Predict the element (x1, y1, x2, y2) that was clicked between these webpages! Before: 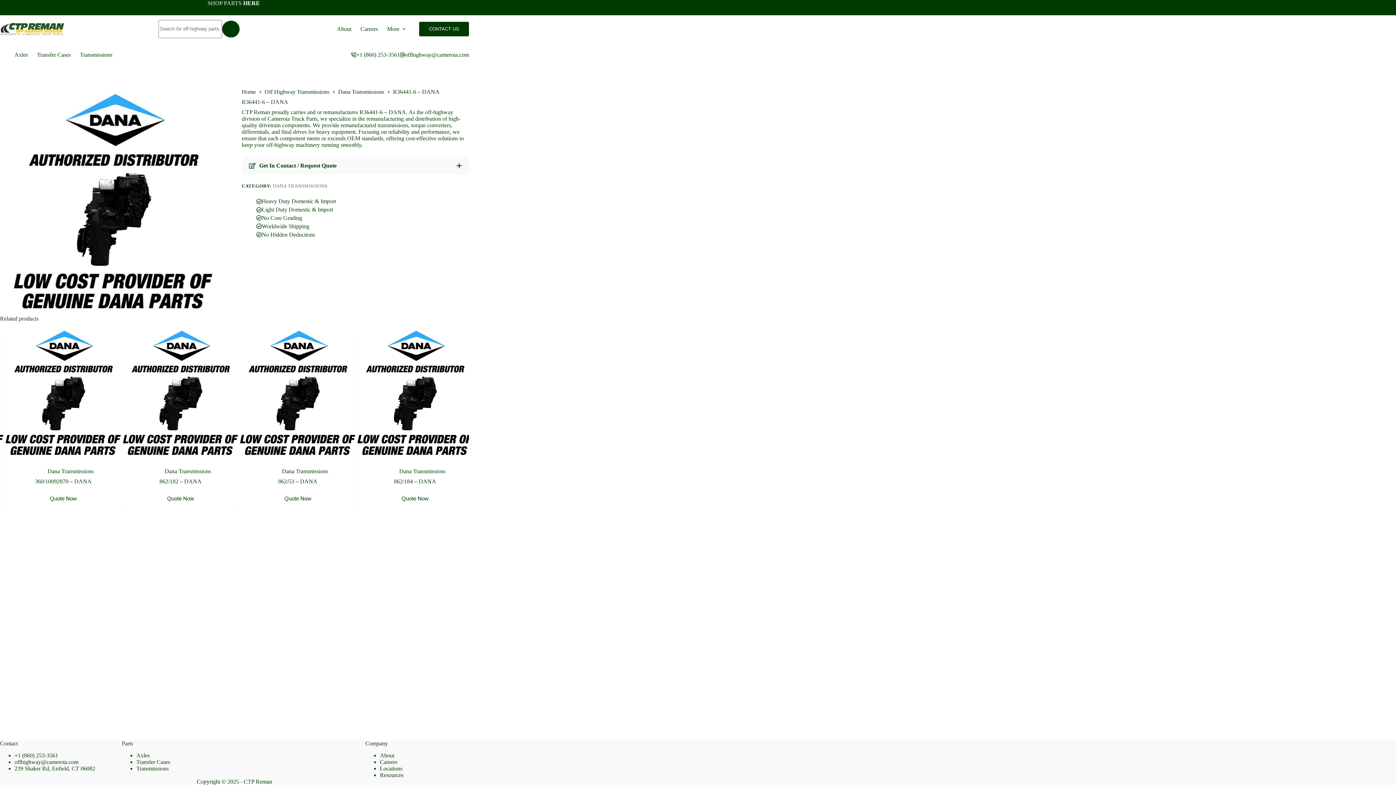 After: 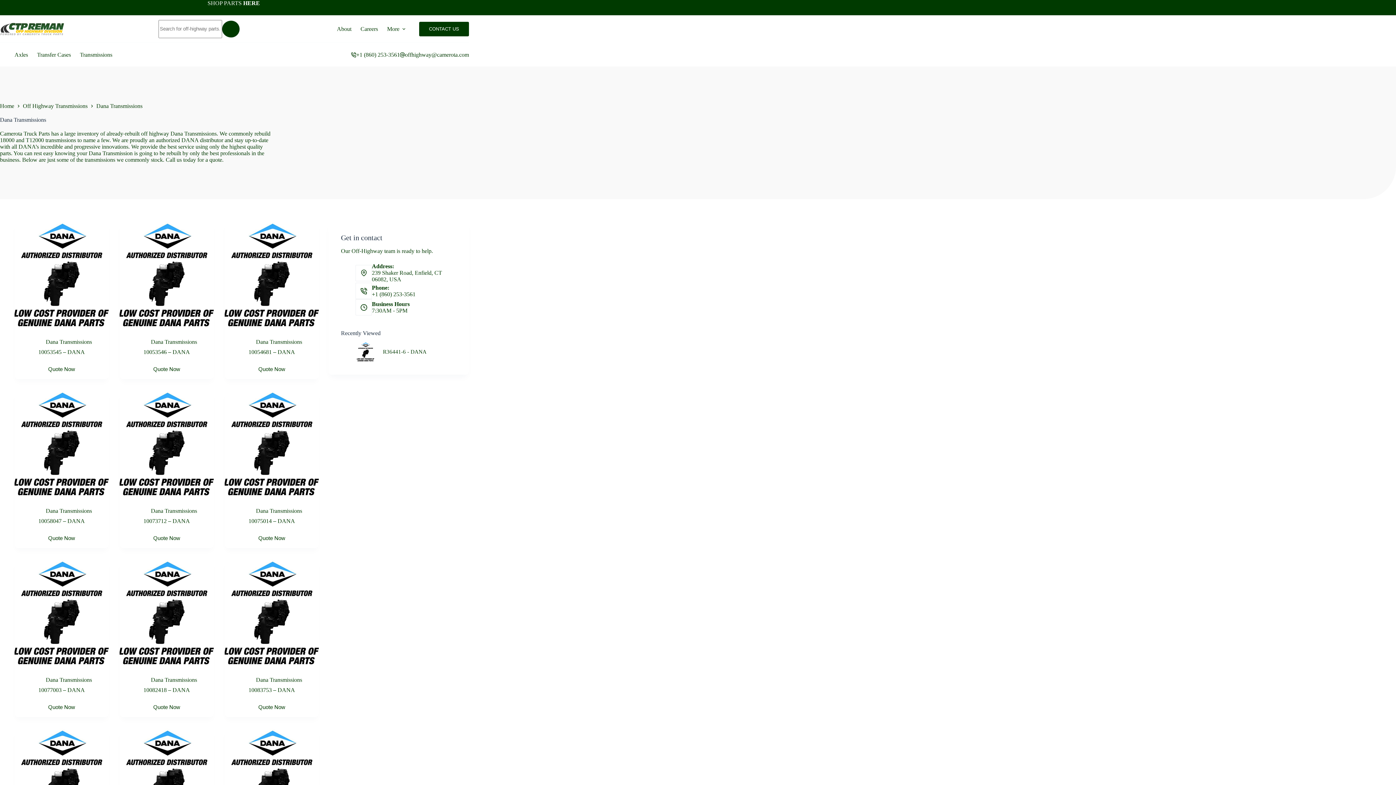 Action: bbox: (394, 468, 440, 474) label: Dana Transmissions